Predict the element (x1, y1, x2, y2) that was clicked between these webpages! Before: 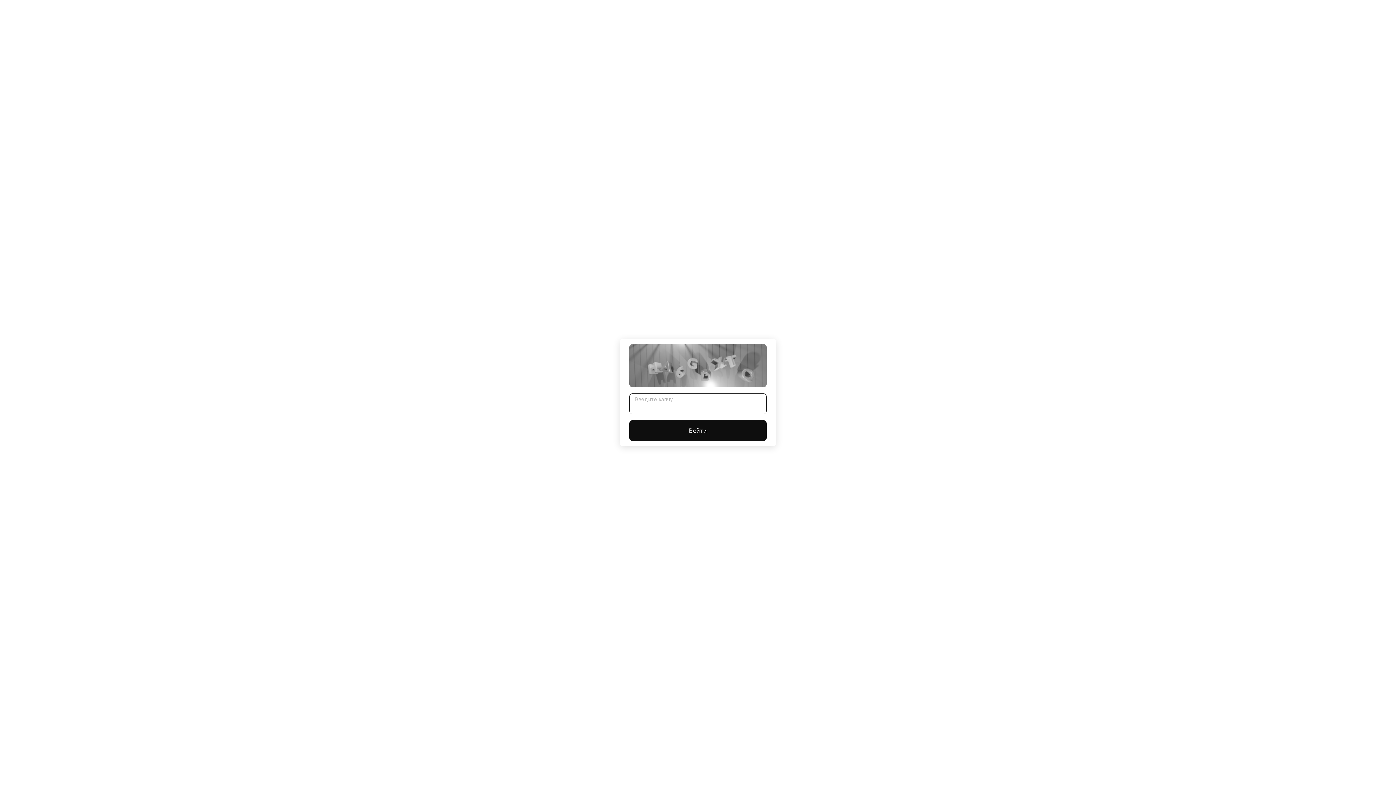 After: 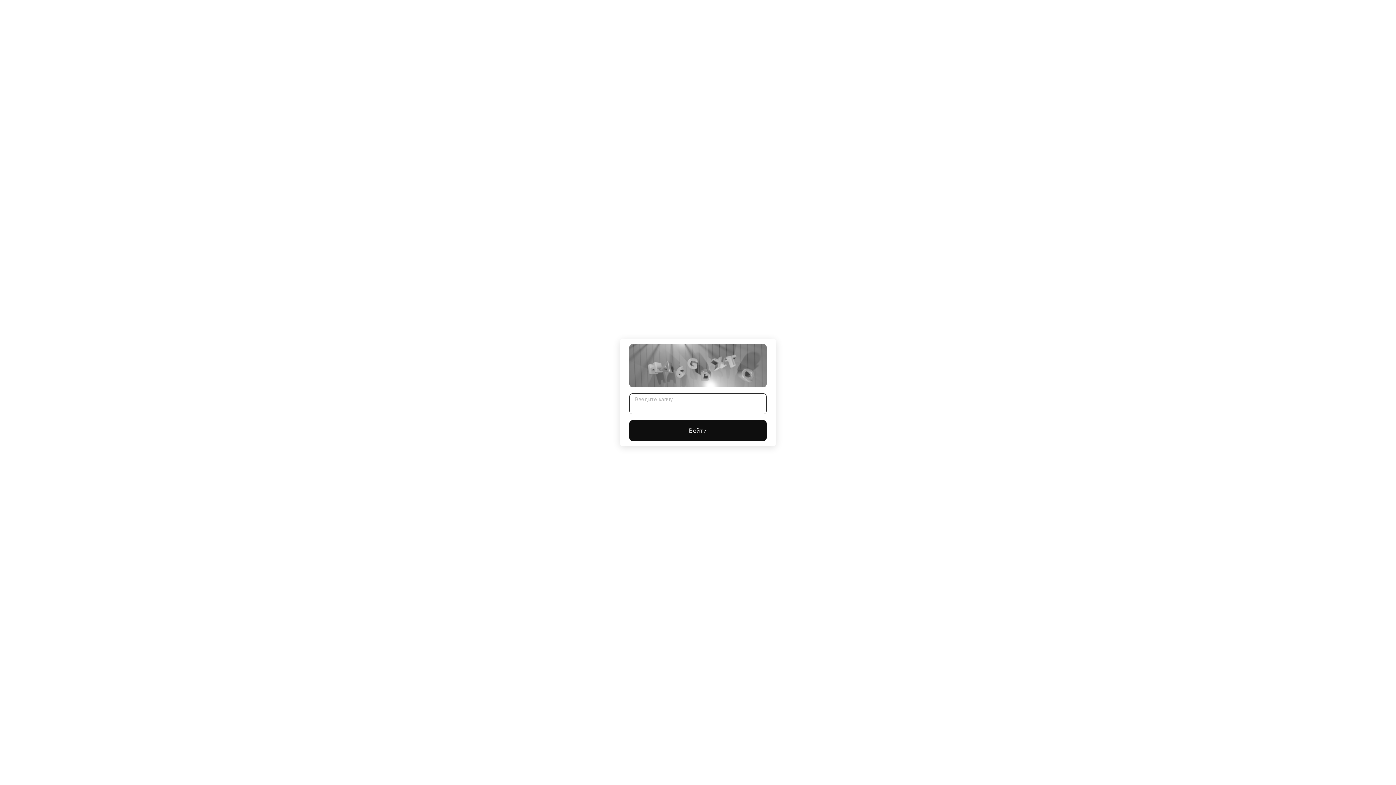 Action: label: Войти bbox: (629, 420, 766, 441)